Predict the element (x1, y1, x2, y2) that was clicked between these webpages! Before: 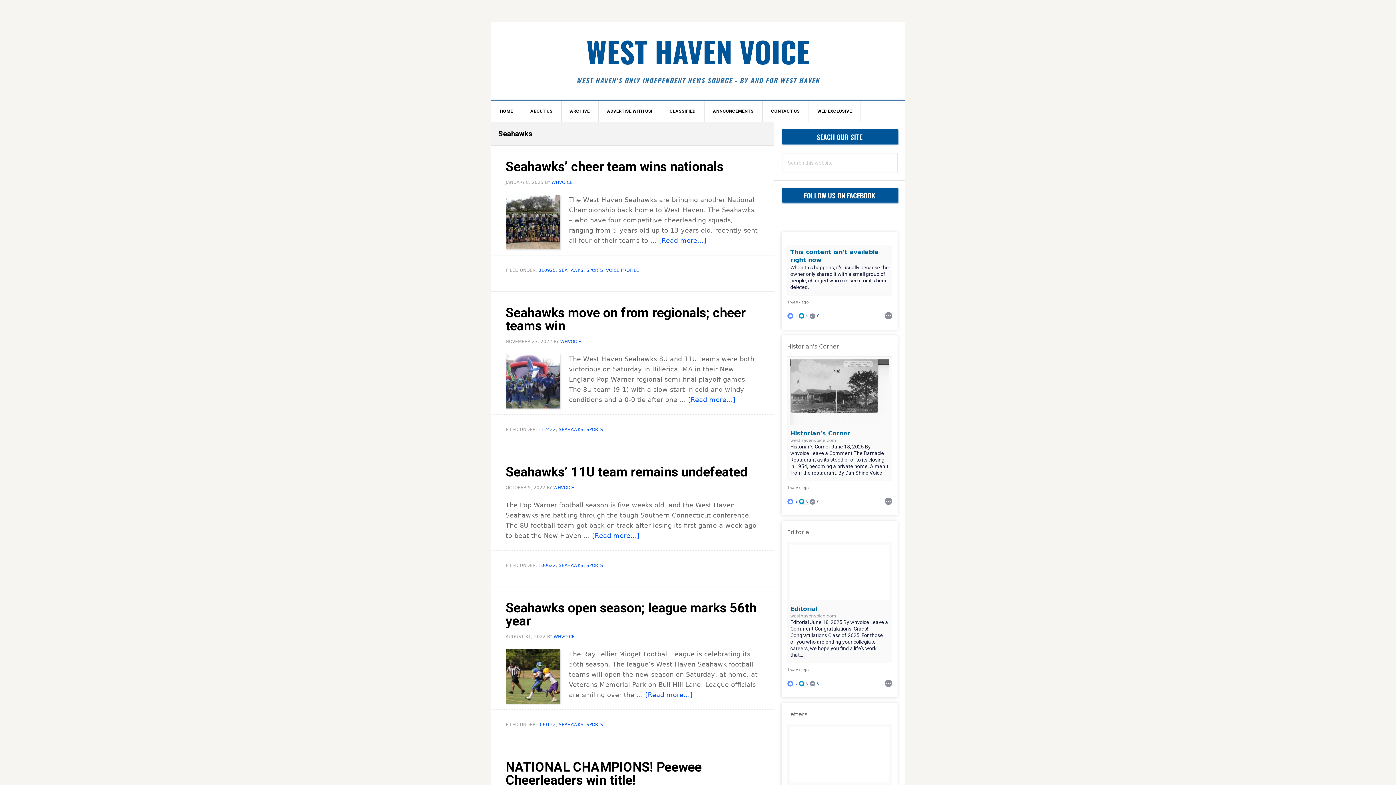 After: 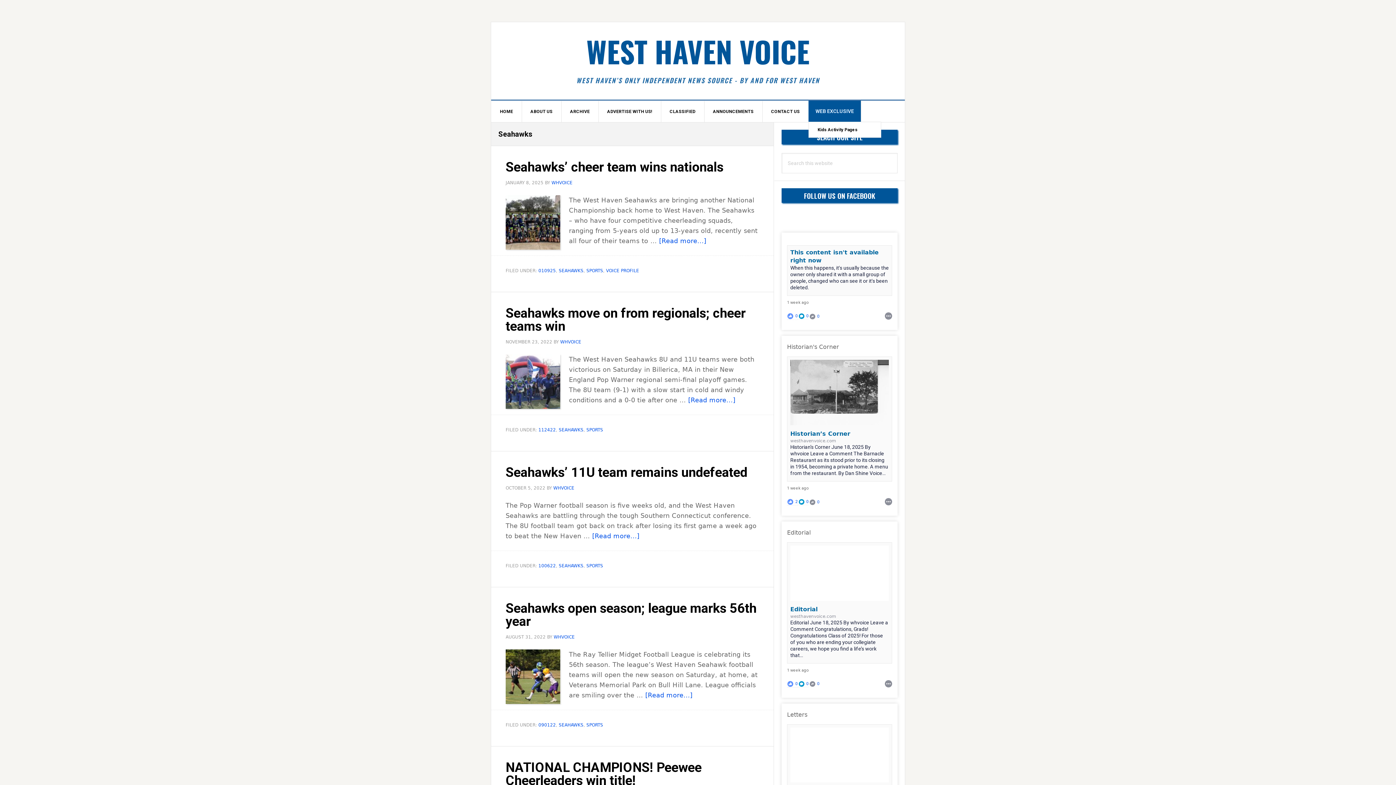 Action: bbox: (808, 100, 861, 121) label: WEB EXCLUSIVE